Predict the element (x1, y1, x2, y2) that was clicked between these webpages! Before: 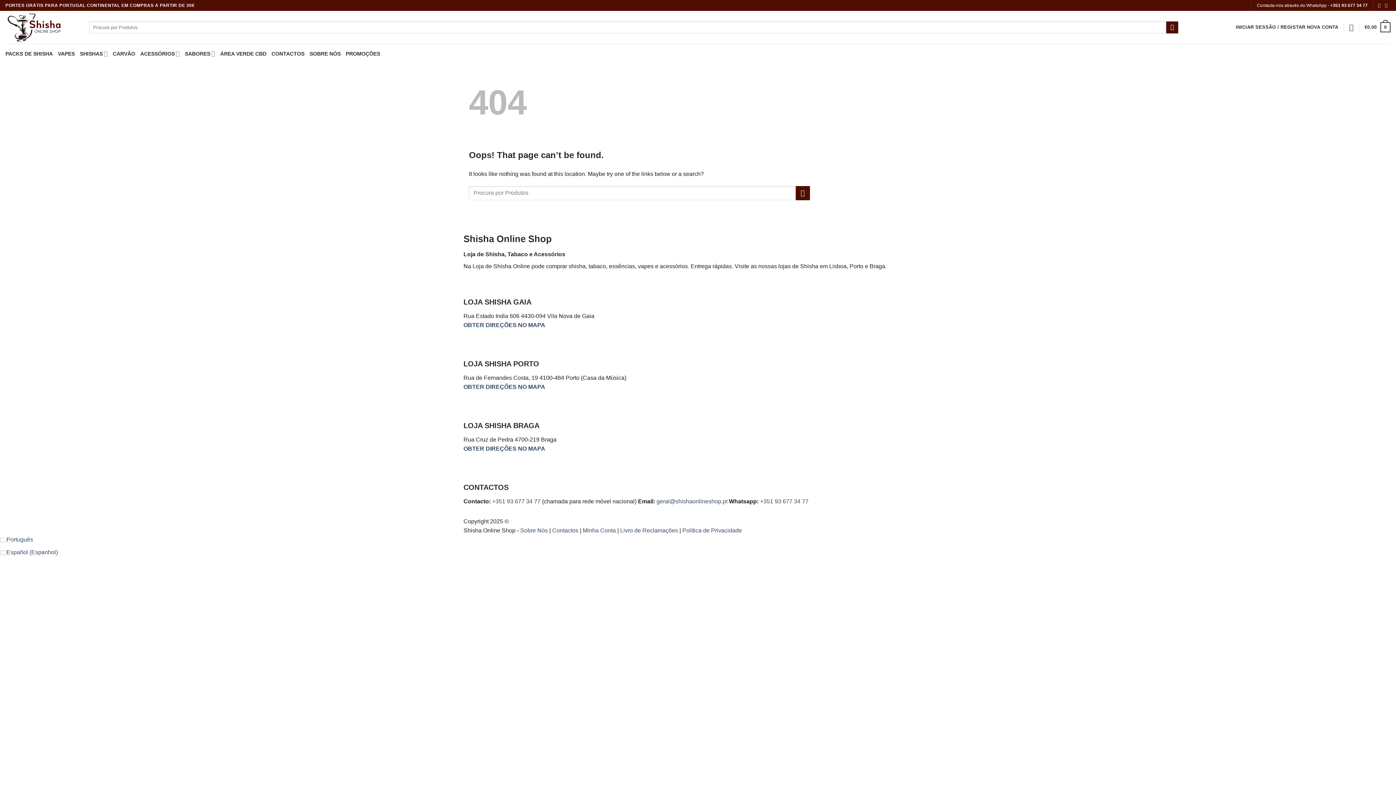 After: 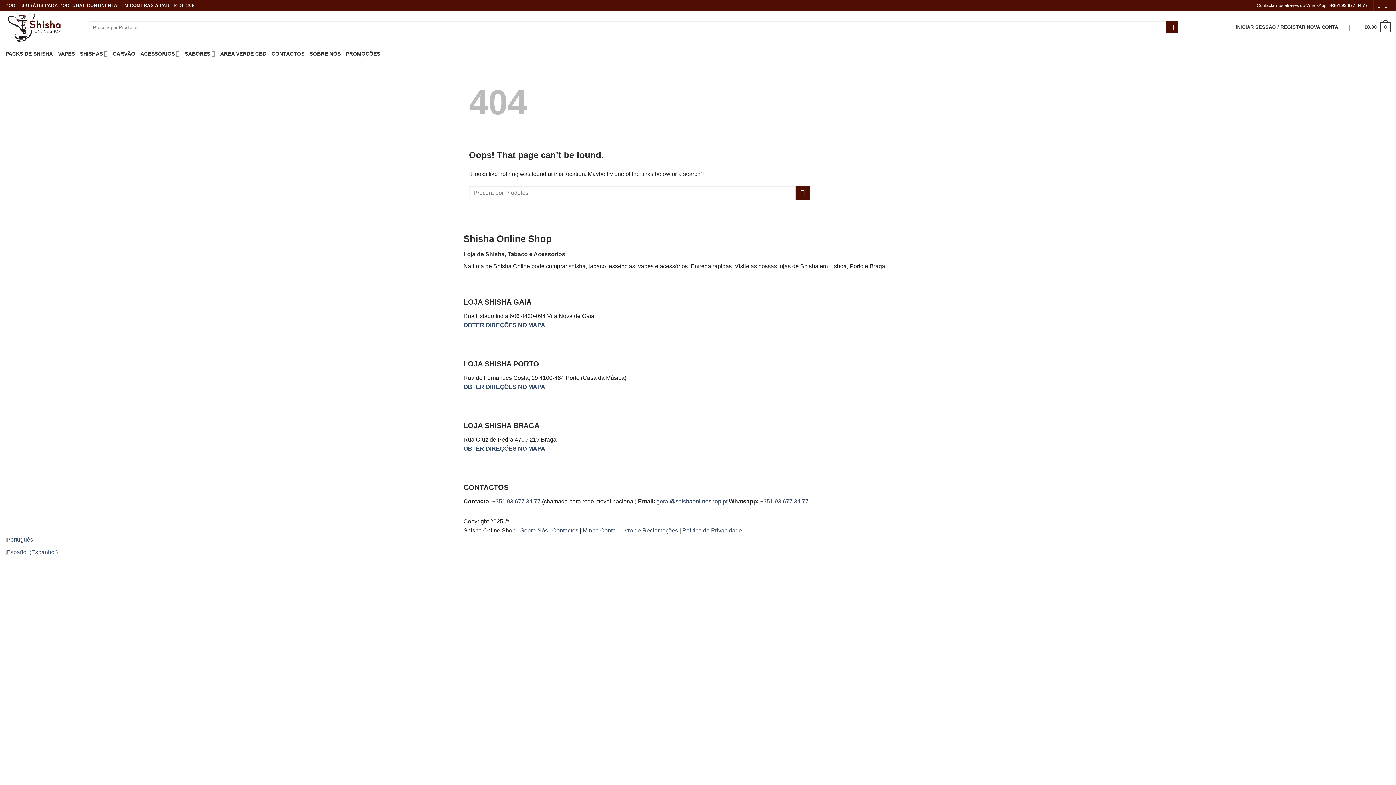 Action: label: OBTER DIREÇÕES NO MAPA bbox: (463, 445, 545, 452)